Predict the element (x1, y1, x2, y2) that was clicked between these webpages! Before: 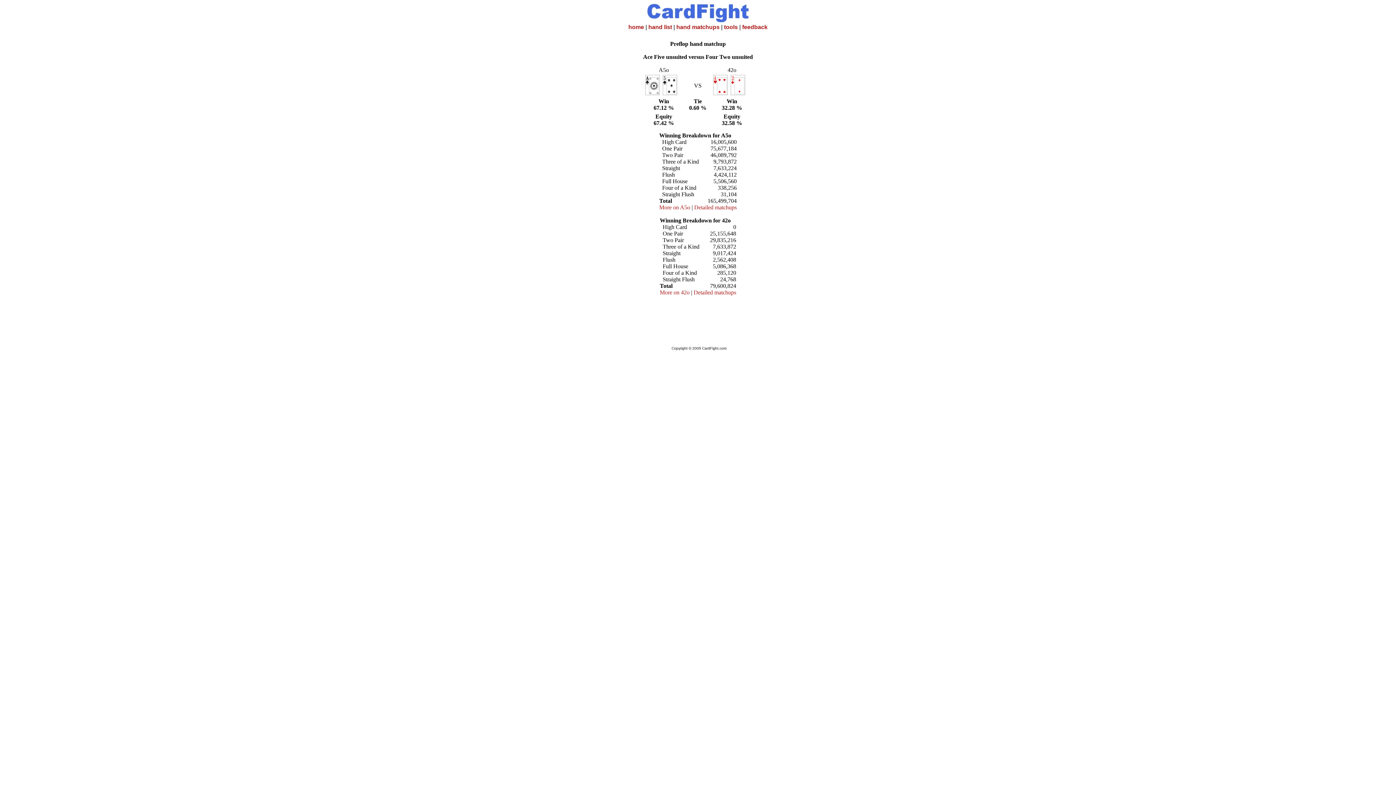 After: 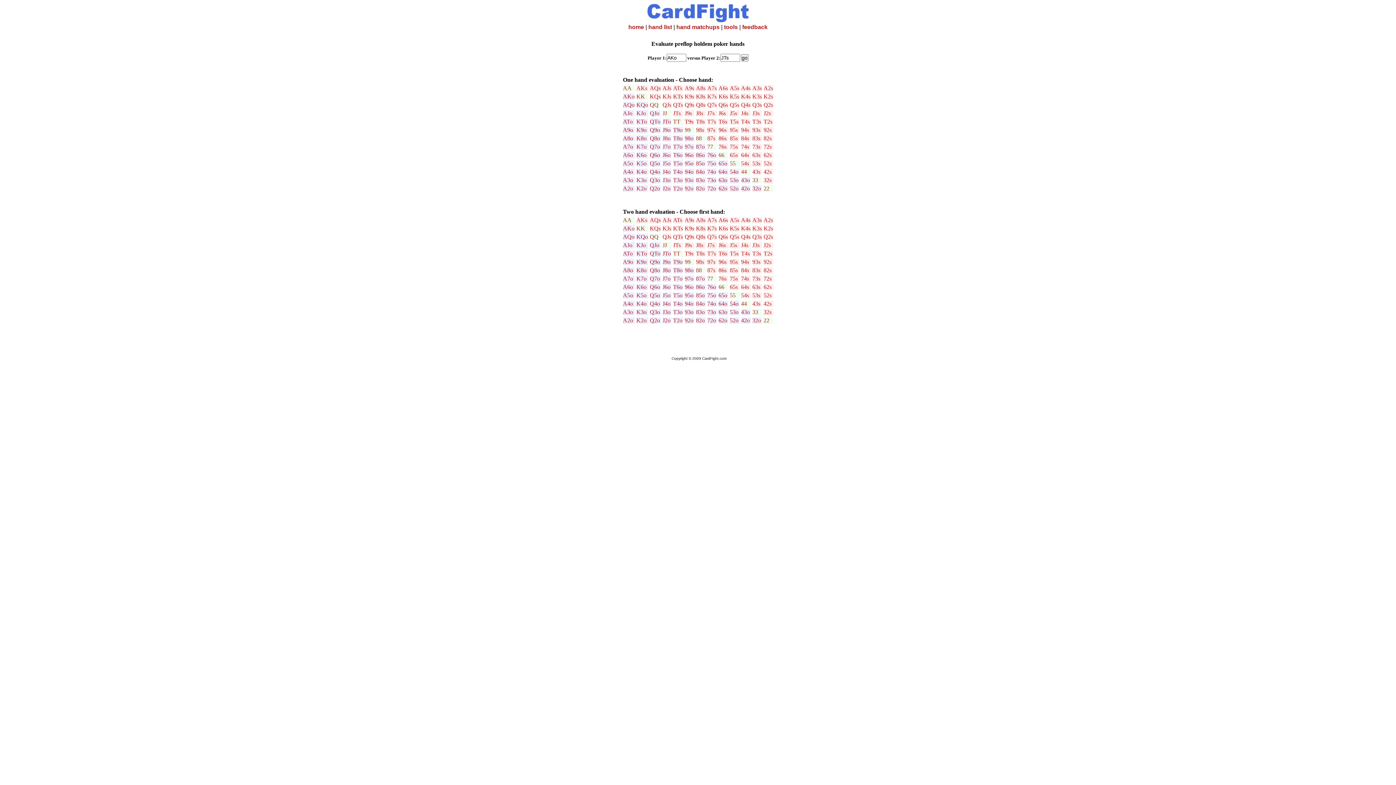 Action: label: home bbox: (628, 24, 644, 30)